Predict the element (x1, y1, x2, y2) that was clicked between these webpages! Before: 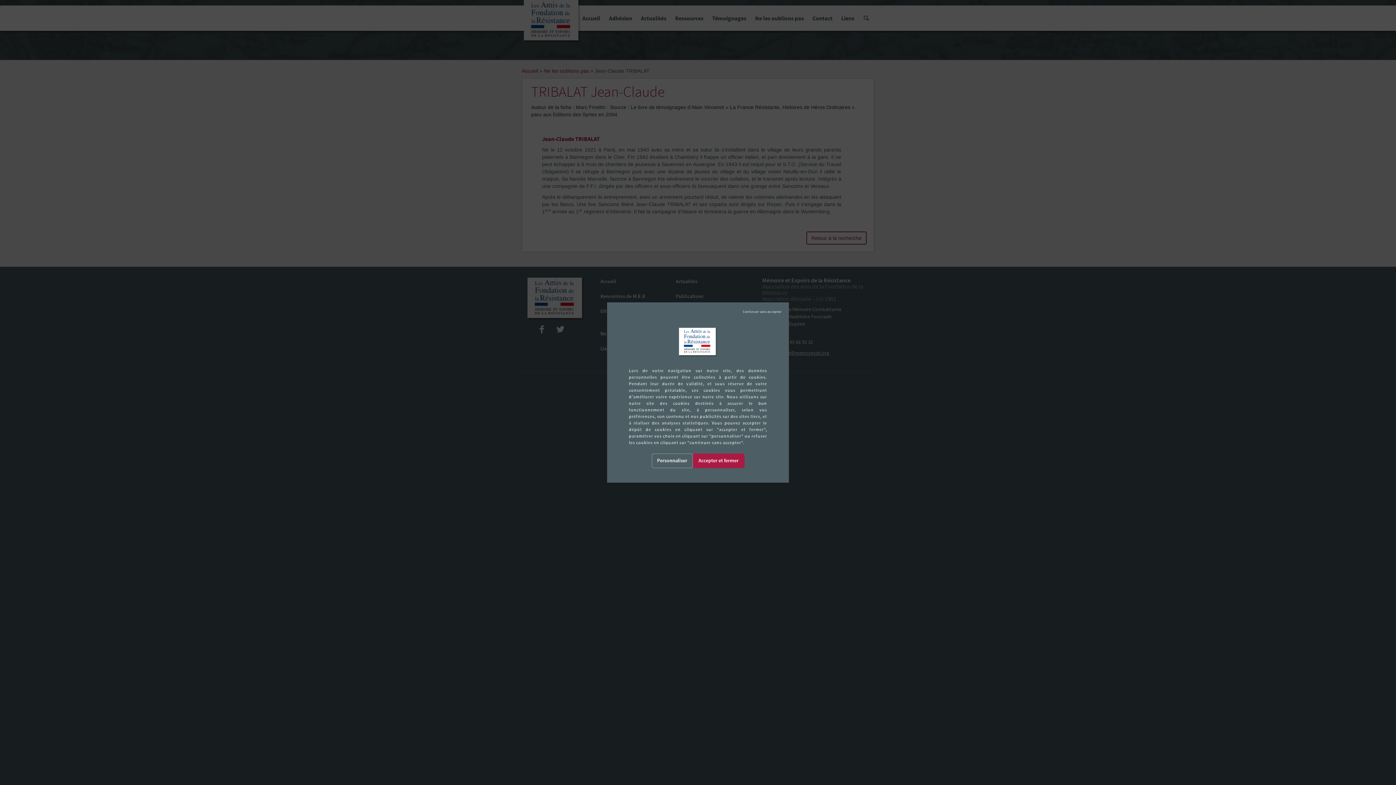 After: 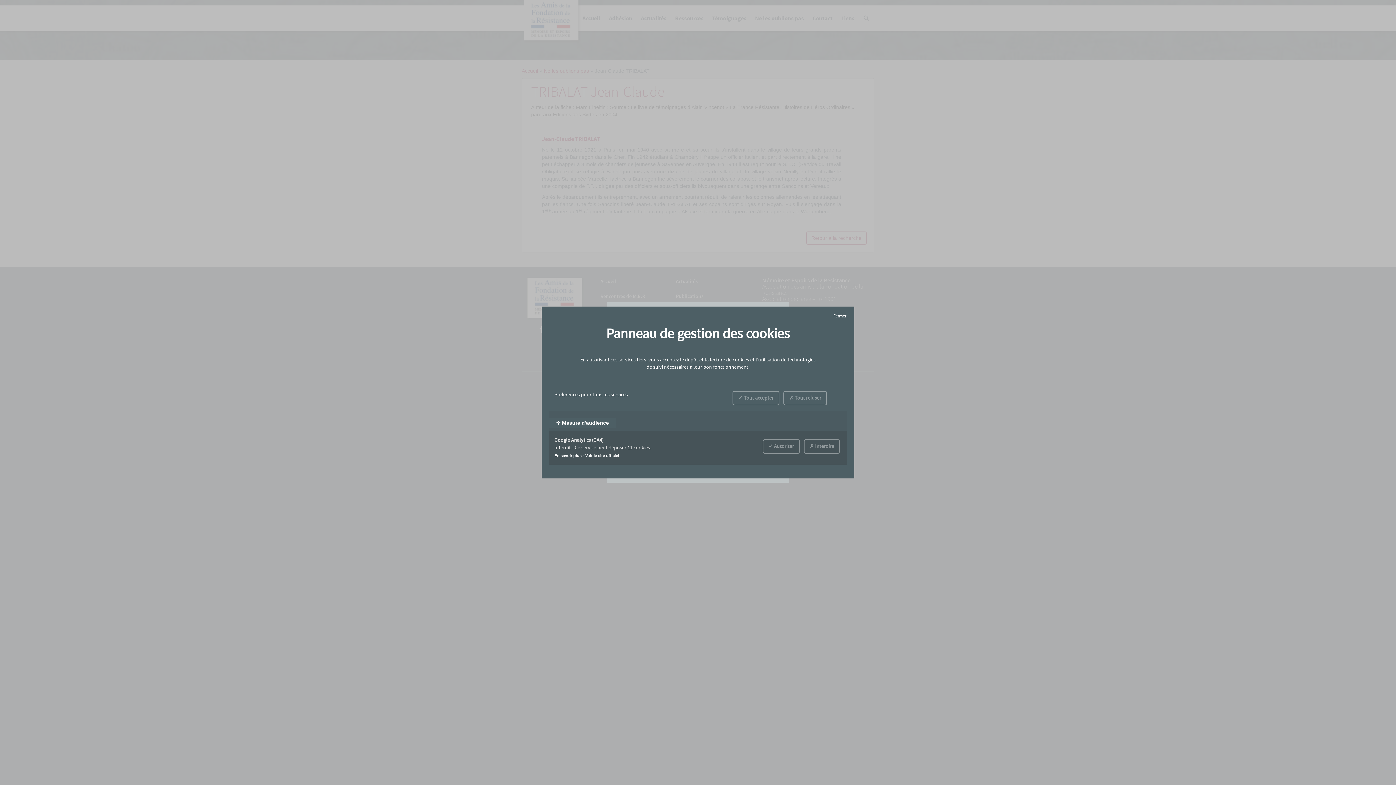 Action: bbox: (651, 453, 692, 468) label: Personnaliser (fenêtre modale)